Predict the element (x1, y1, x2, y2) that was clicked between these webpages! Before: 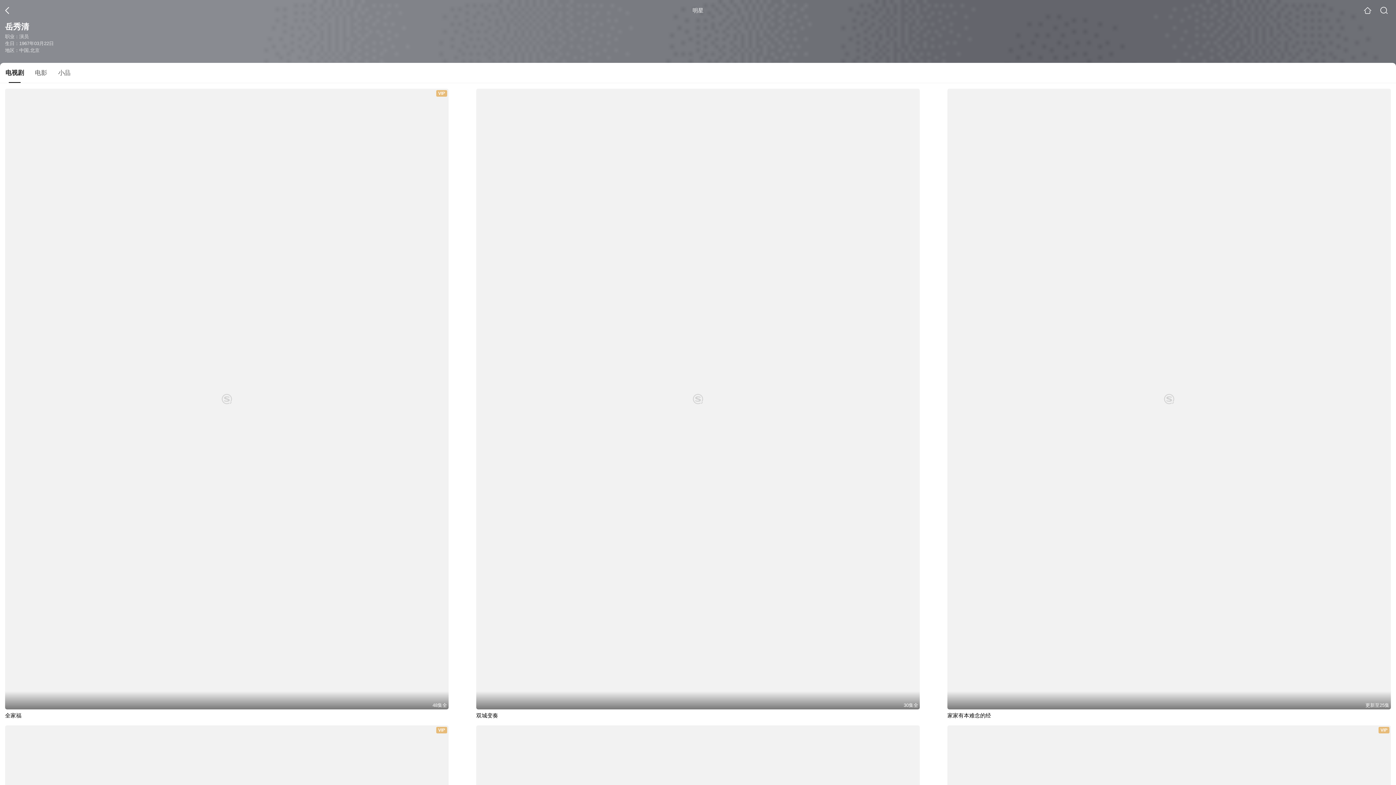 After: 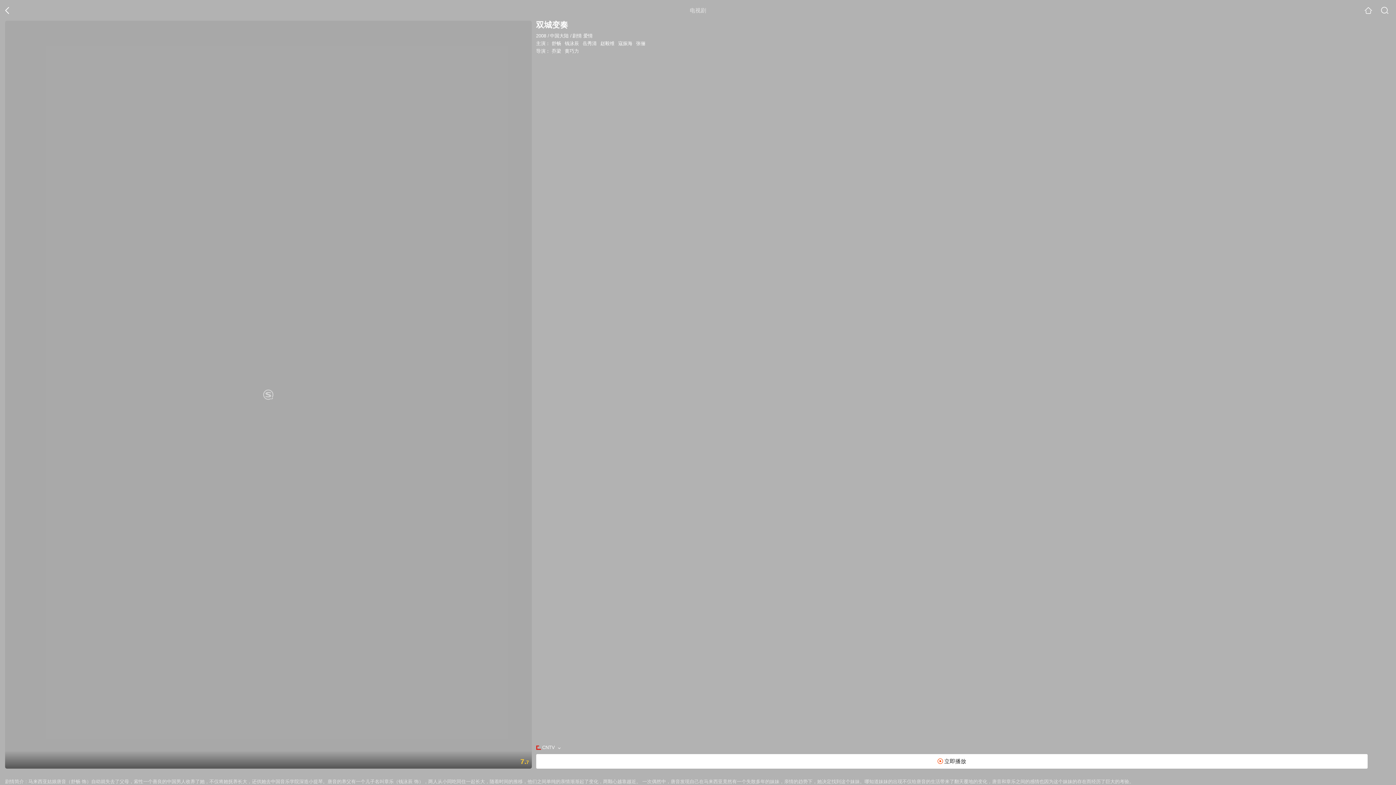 Action: label: 30集全

双城变奏 bbox: (476, 88, 919, 719)